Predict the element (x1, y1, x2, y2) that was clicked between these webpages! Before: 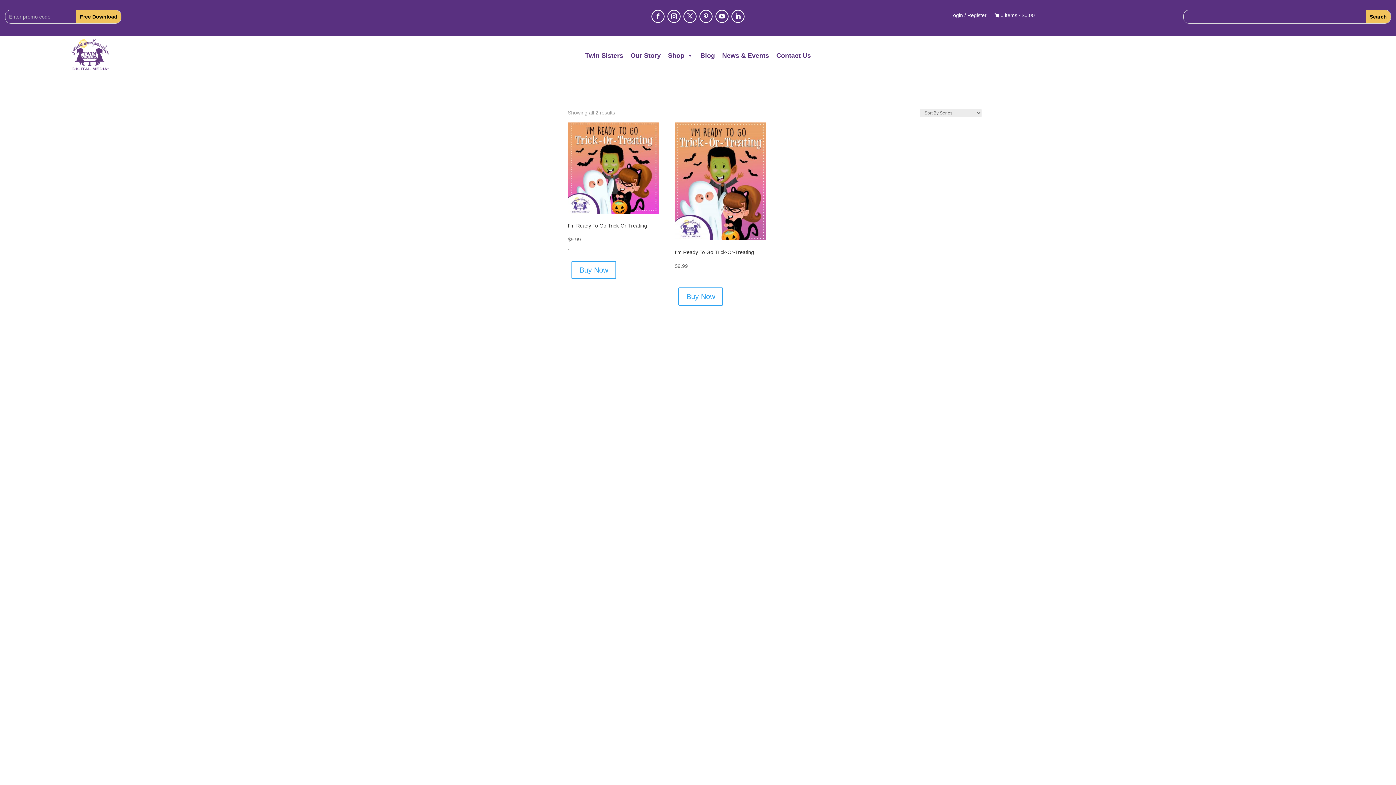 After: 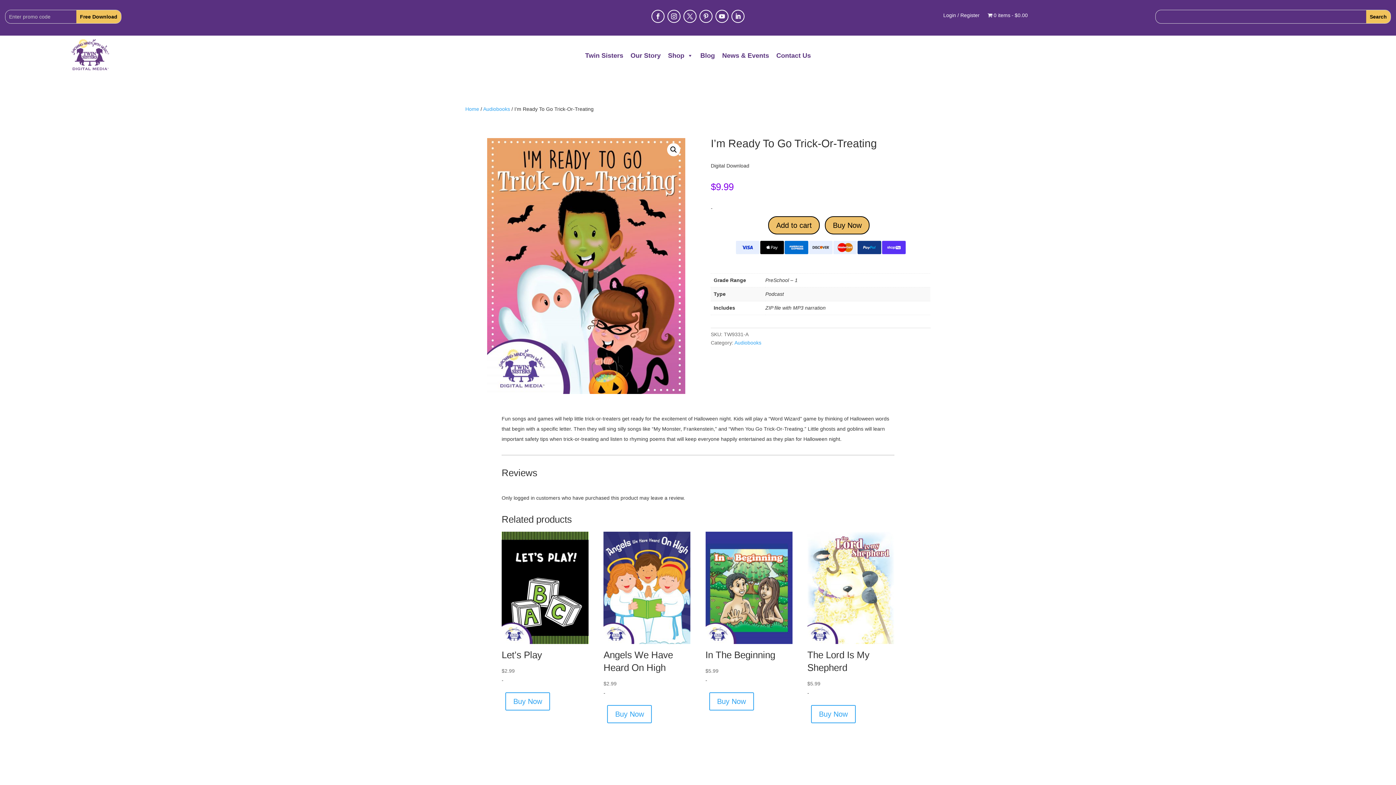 Action: label: I’m Ready To Go Trick-Or-Treating
$9.99 bbox: (674, 122, 766, 270)